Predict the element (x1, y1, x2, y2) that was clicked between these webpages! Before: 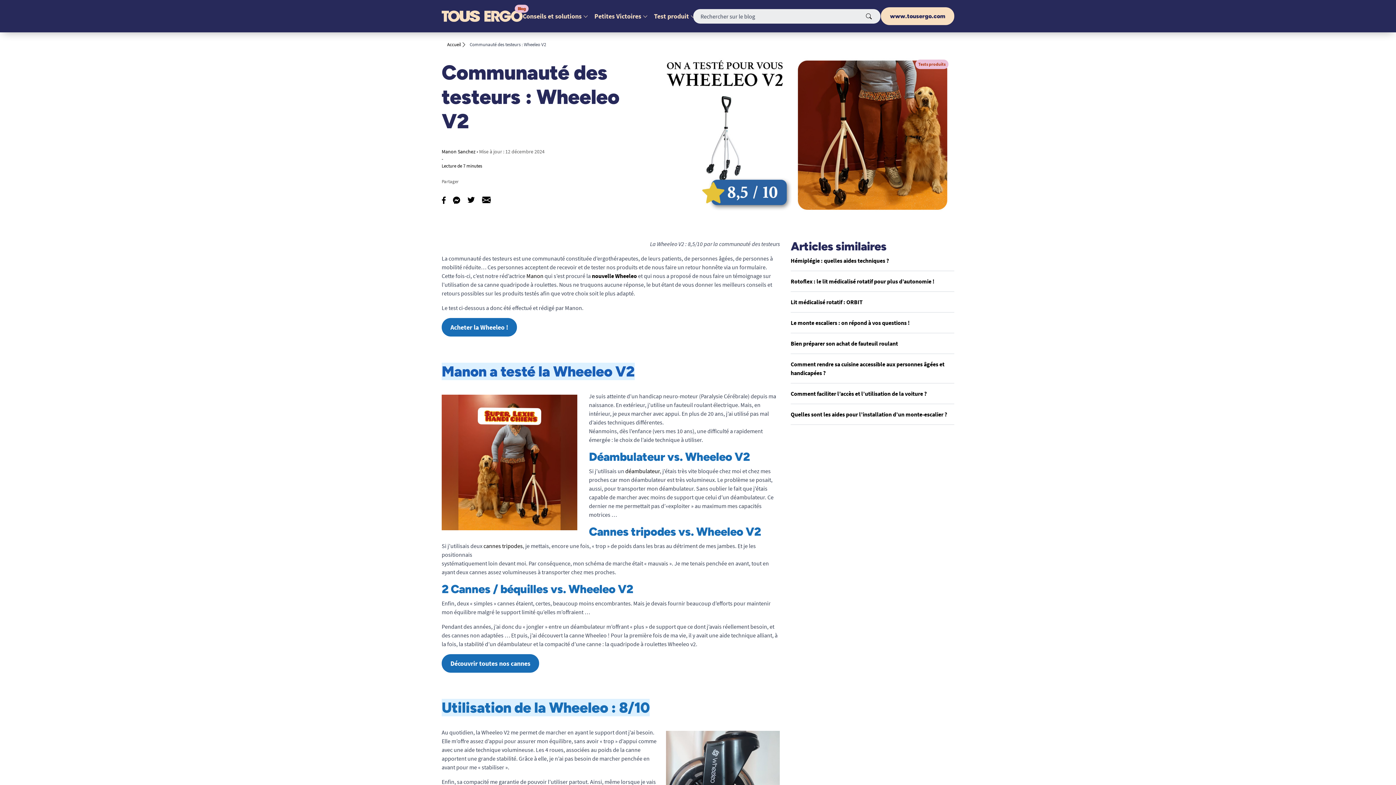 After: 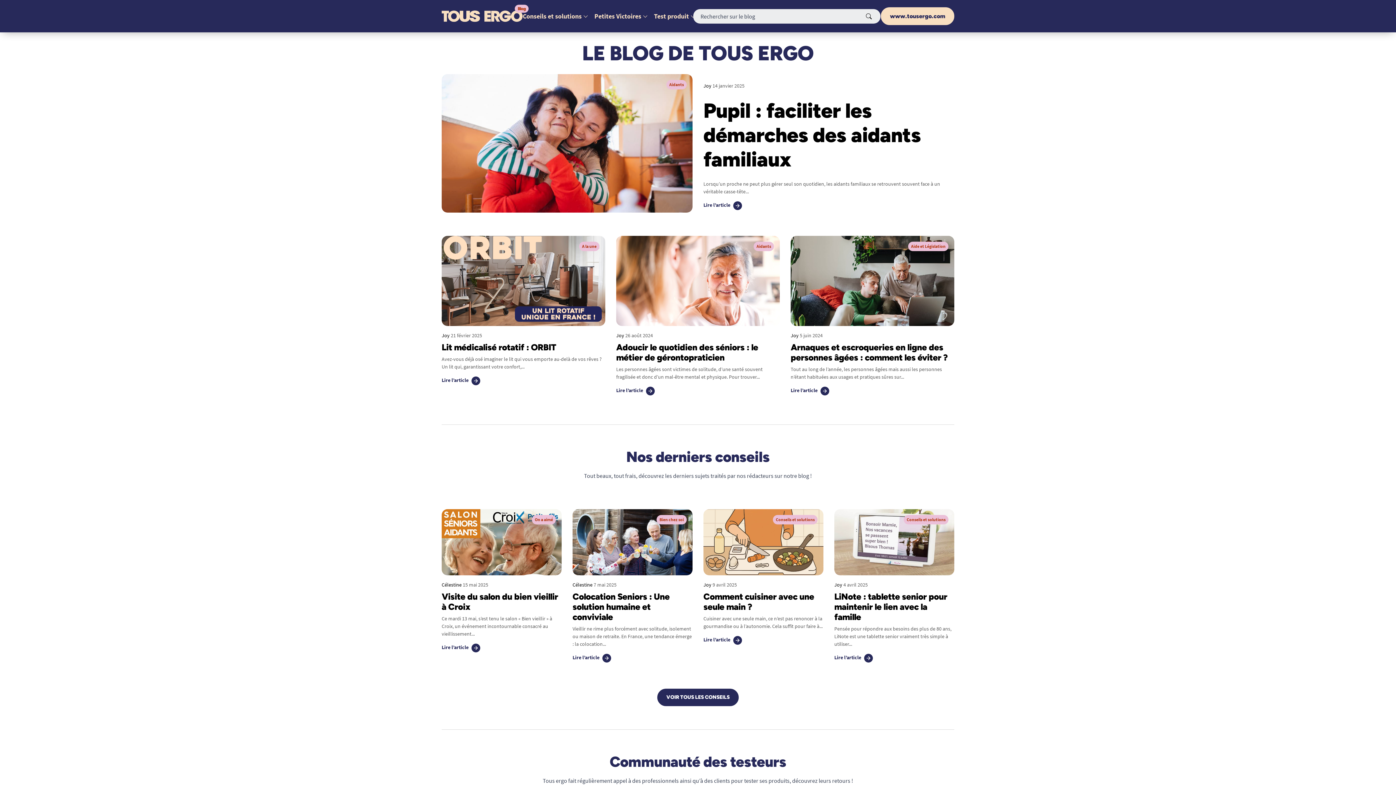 Action: bbox: (441, 10, 522, 21)